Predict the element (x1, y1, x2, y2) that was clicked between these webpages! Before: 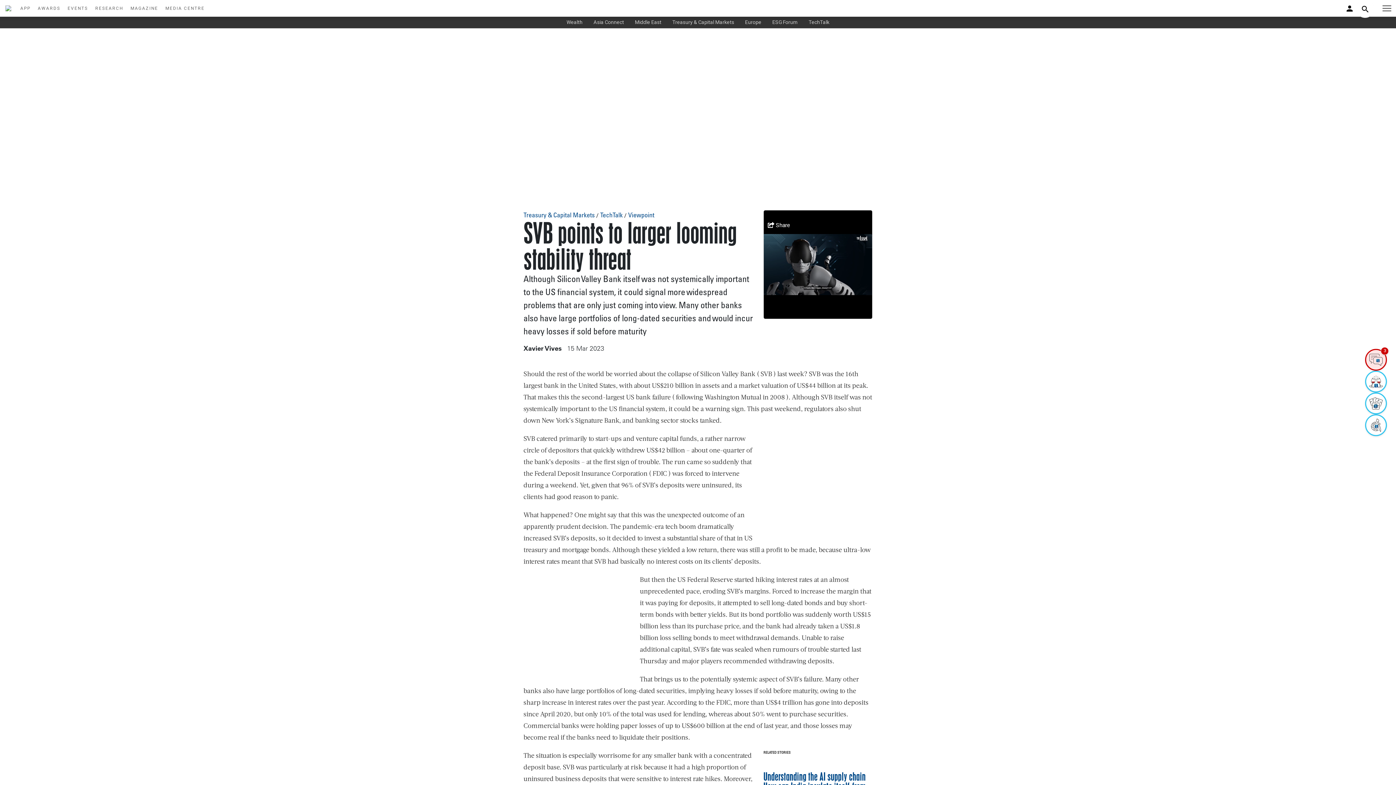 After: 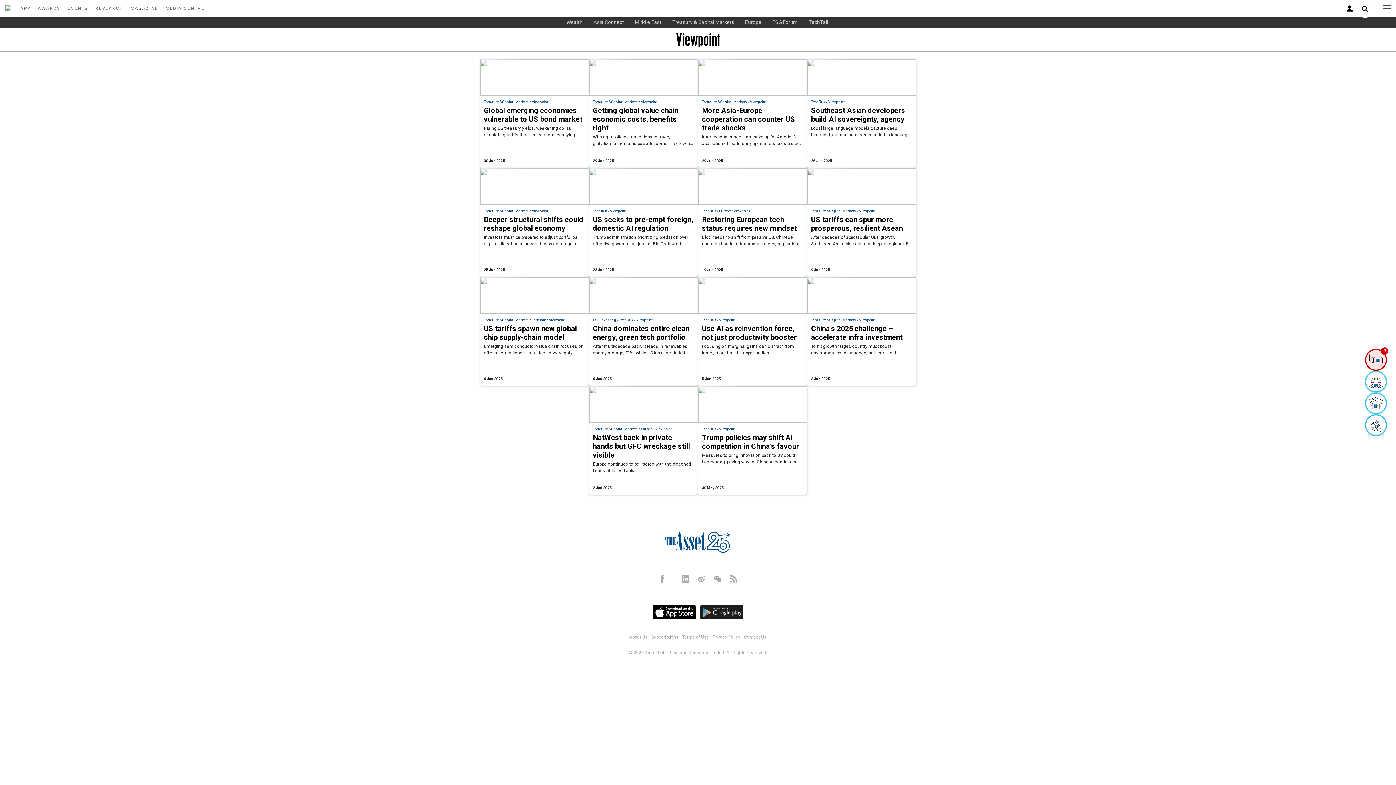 Action: bbox: (628, 210, 654, 219) label: Viewpoint